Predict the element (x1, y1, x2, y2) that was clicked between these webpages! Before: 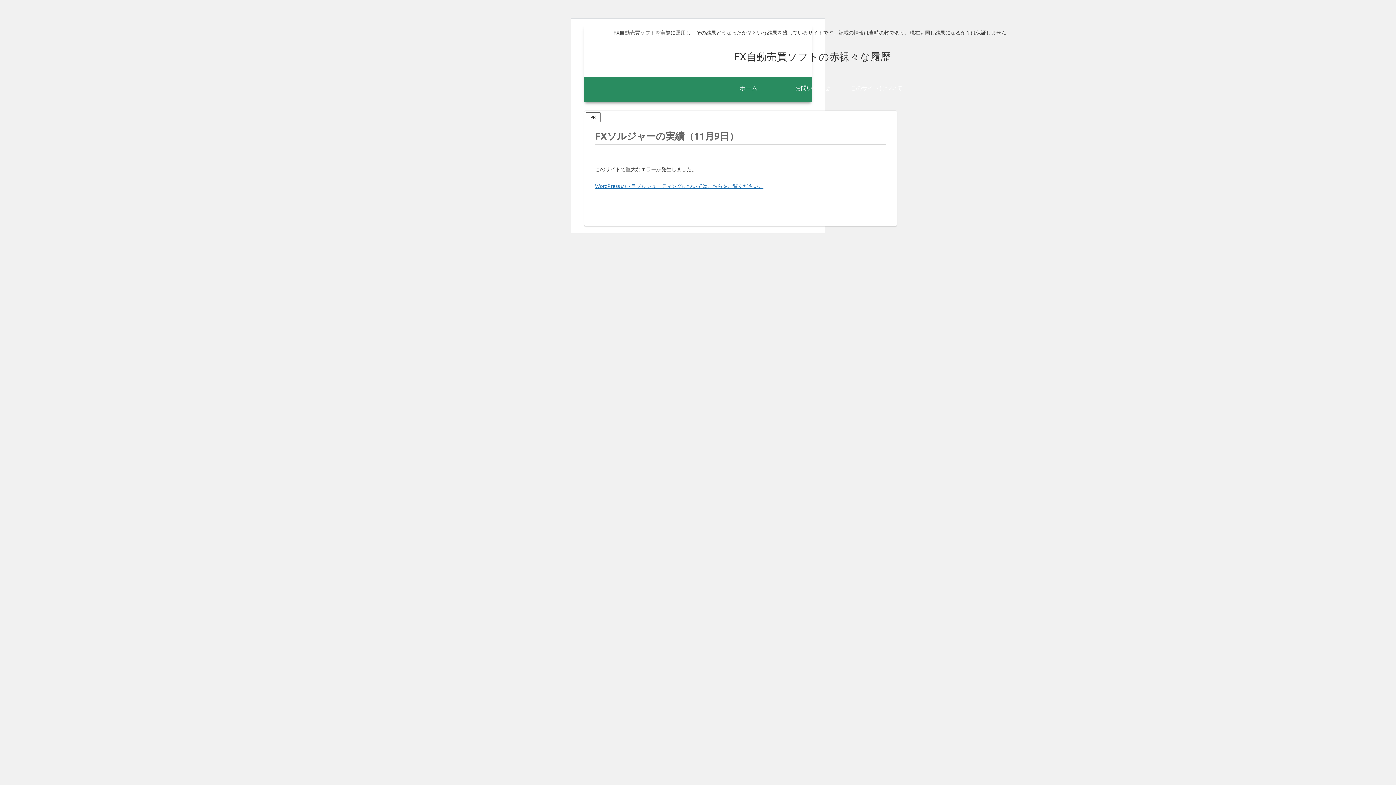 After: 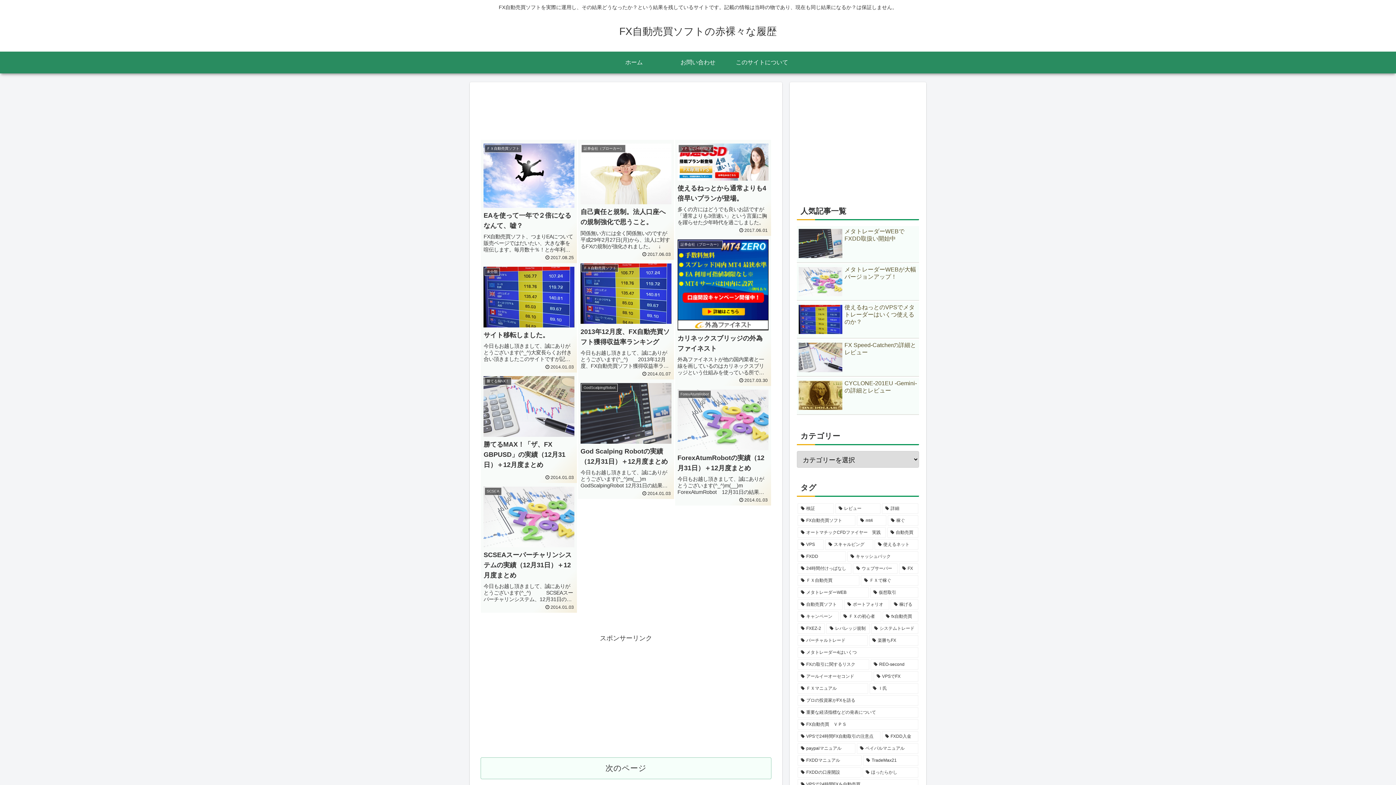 Action: label: FX自動売買ソフトの赤裸々な履歴 bbox: (728, 53, 897, 61)